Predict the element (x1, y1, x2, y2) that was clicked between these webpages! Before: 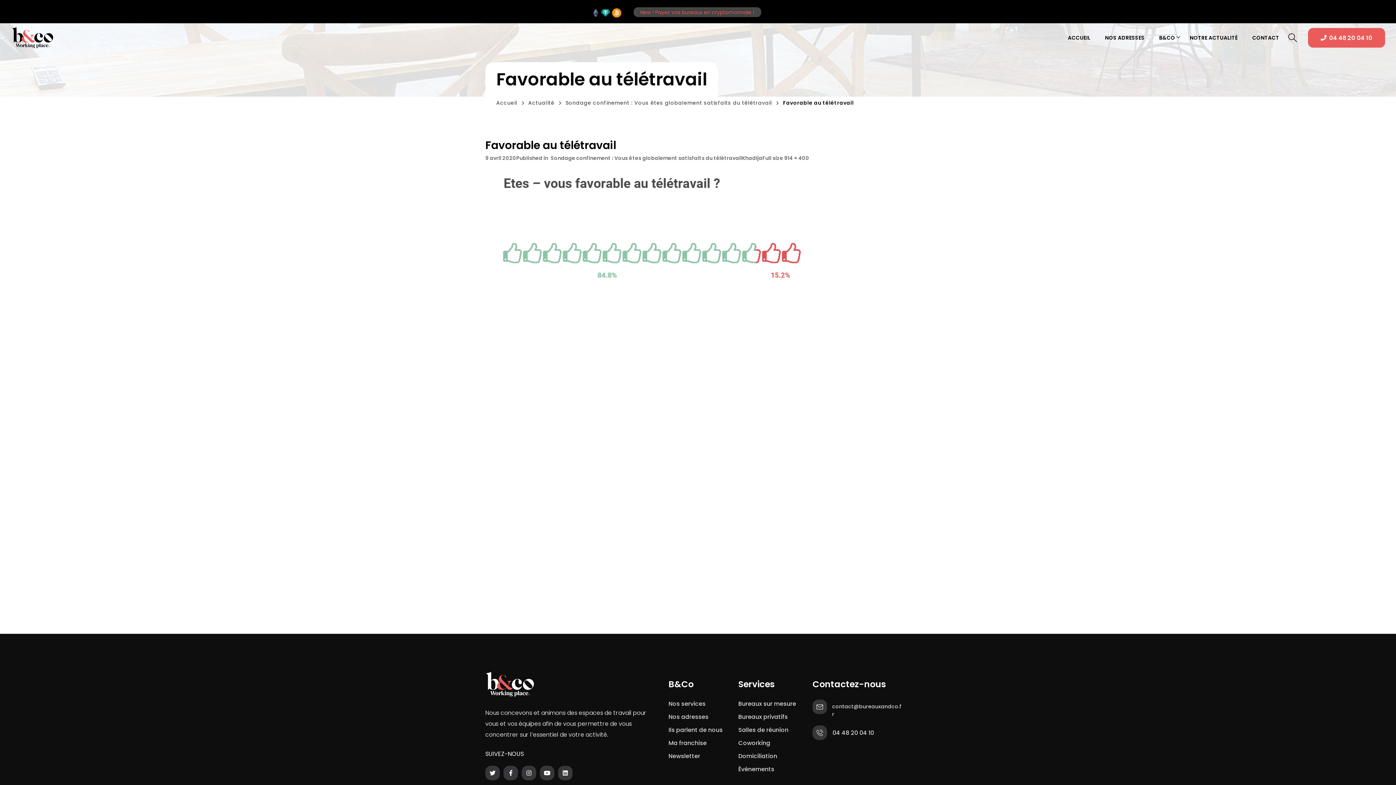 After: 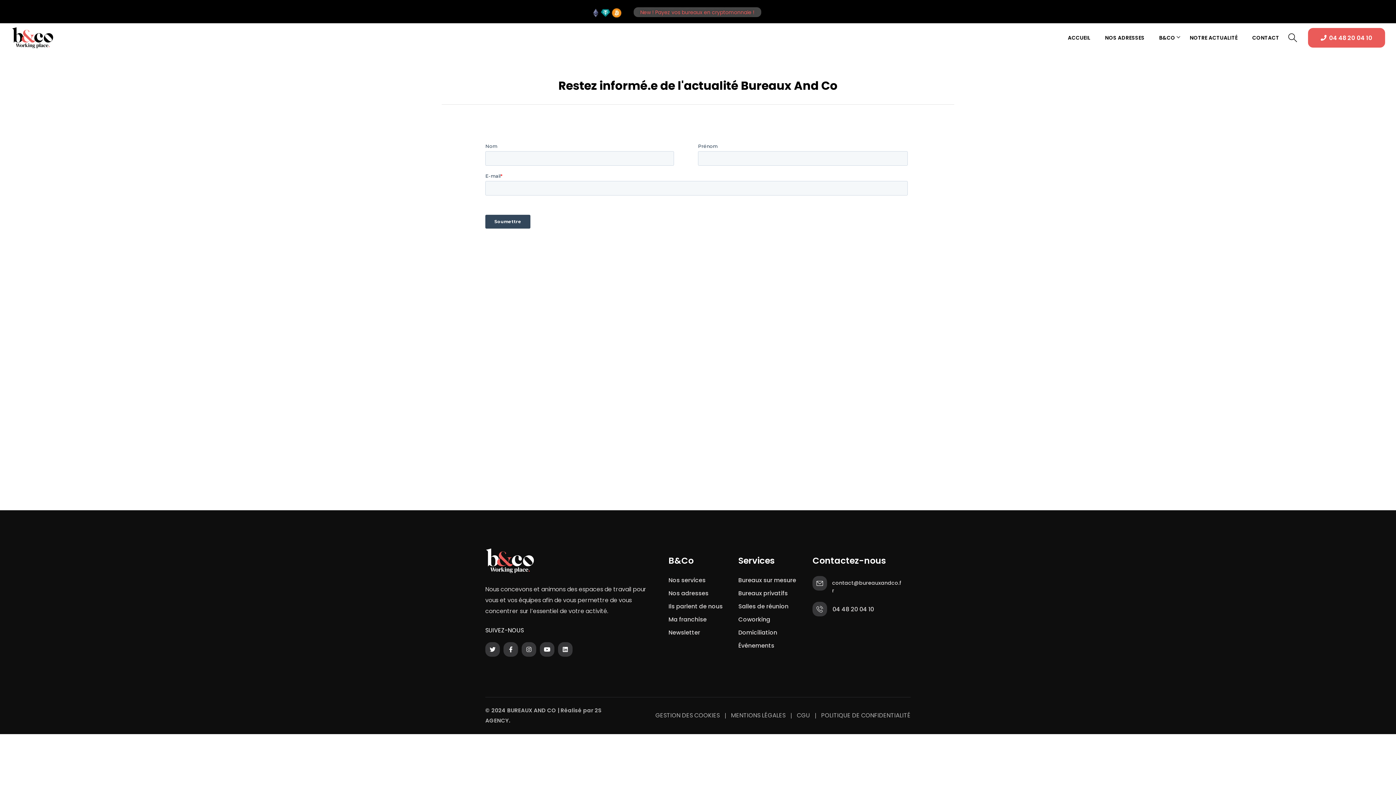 Action: bbox: (668, 752, 703, 760) label: Newsletter  